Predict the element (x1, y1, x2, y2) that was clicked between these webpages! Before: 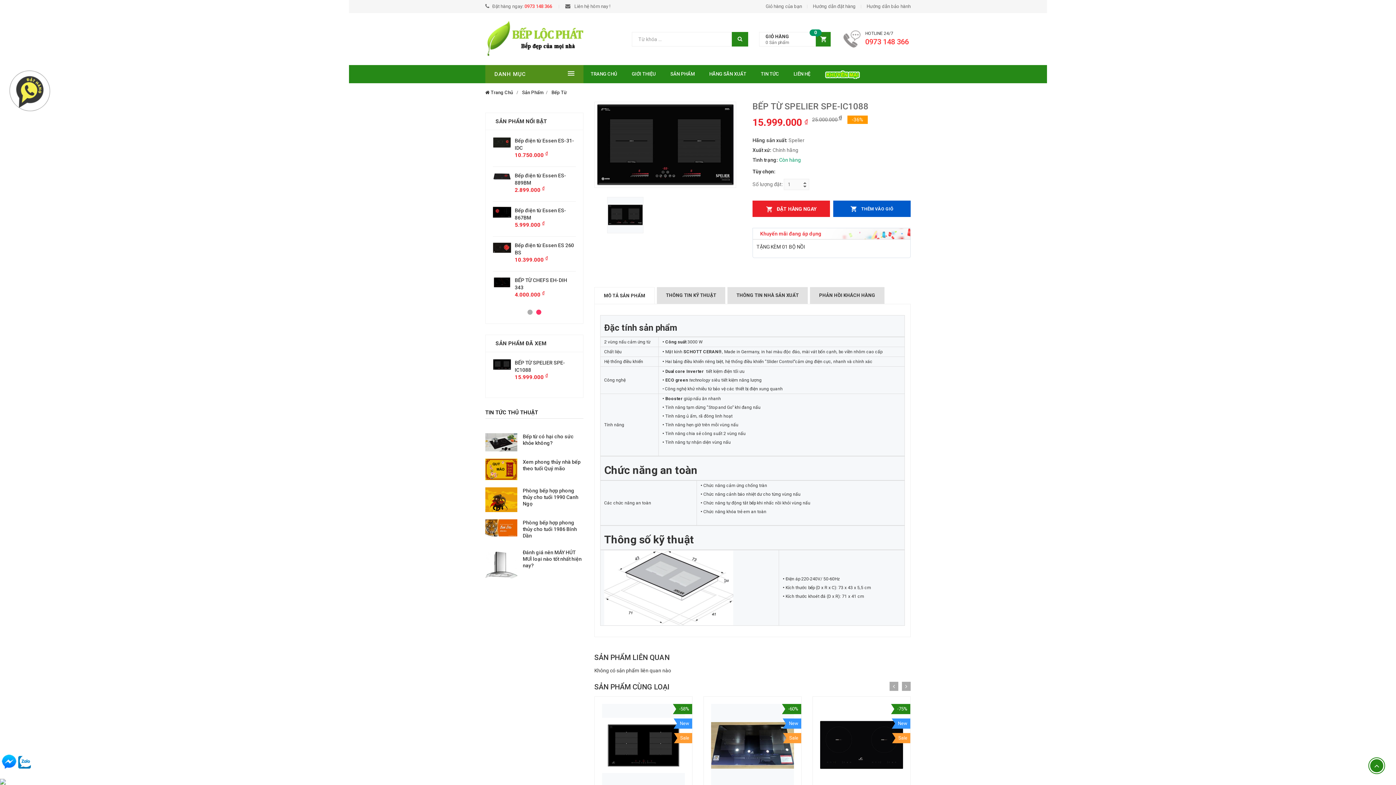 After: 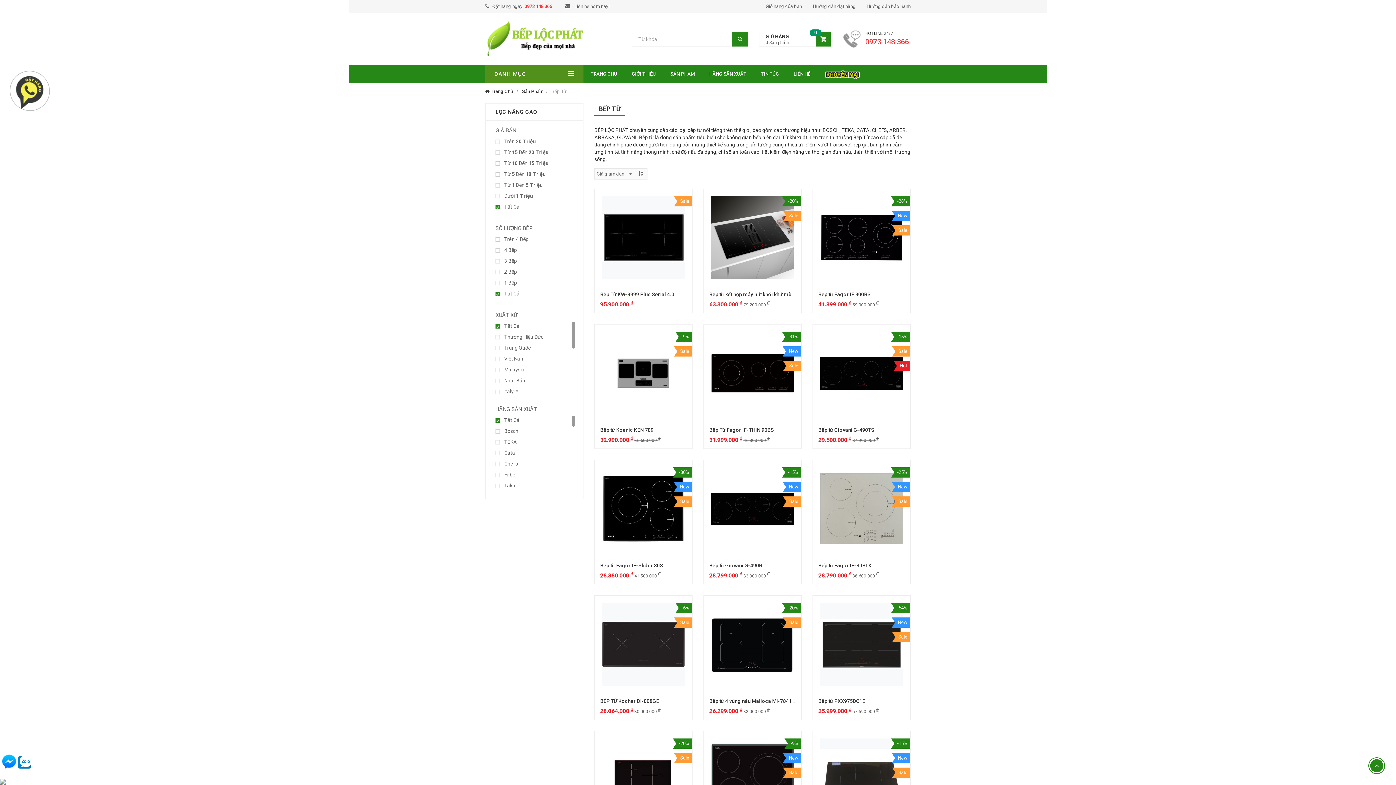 Action: label: Bếp Từ bbox: (551, 89, 566, 95)